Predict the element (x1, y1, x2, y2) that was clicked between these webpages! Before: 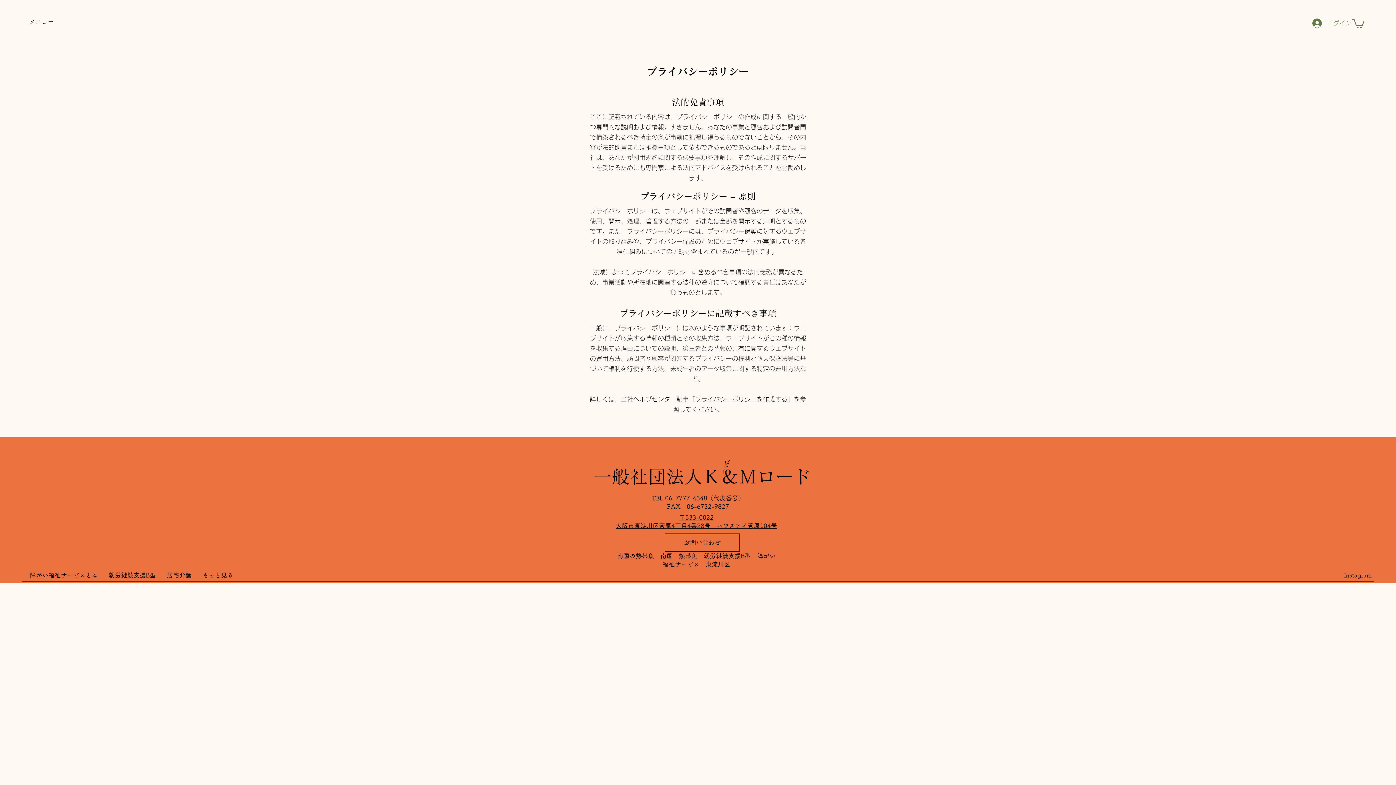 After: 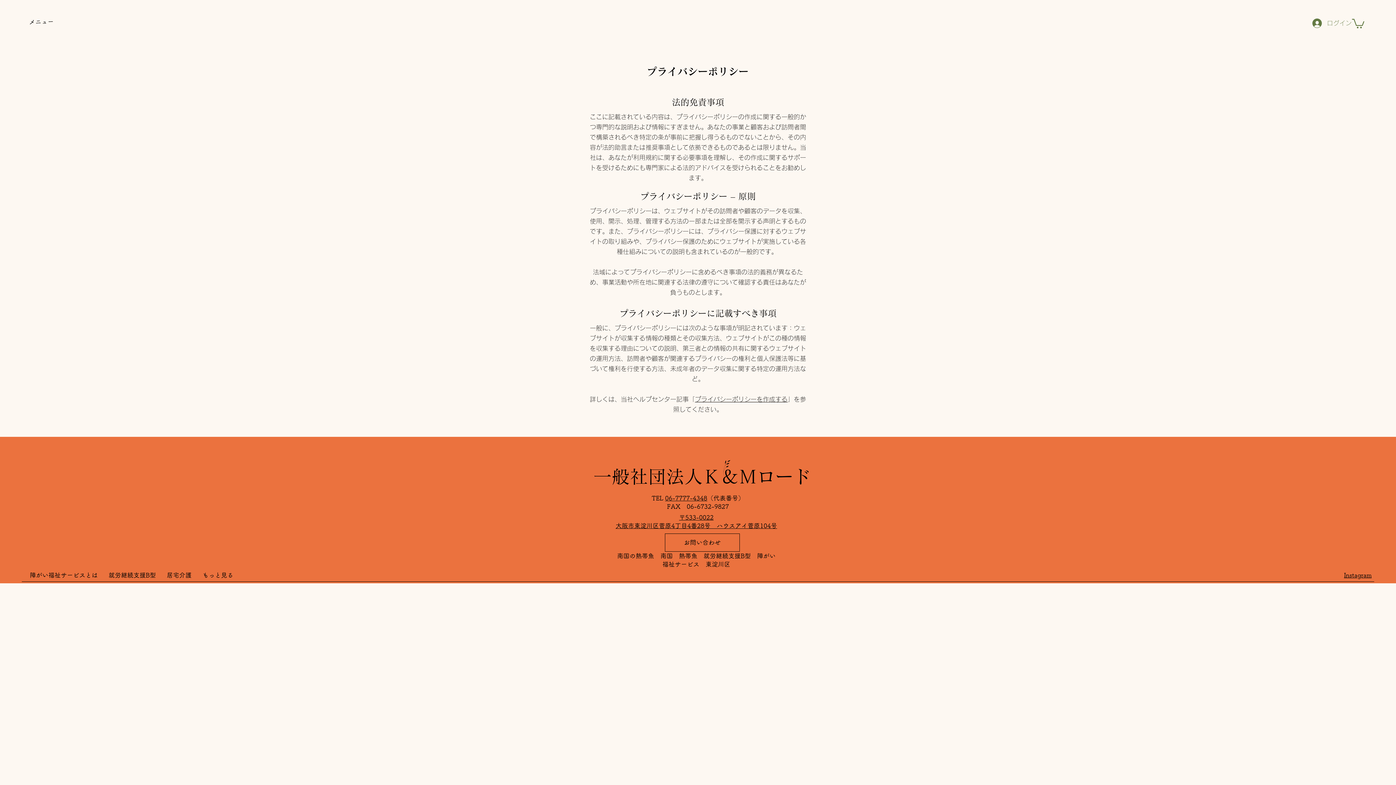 Action: label: Instagram bbox: (1344, 572, 1372, 578)